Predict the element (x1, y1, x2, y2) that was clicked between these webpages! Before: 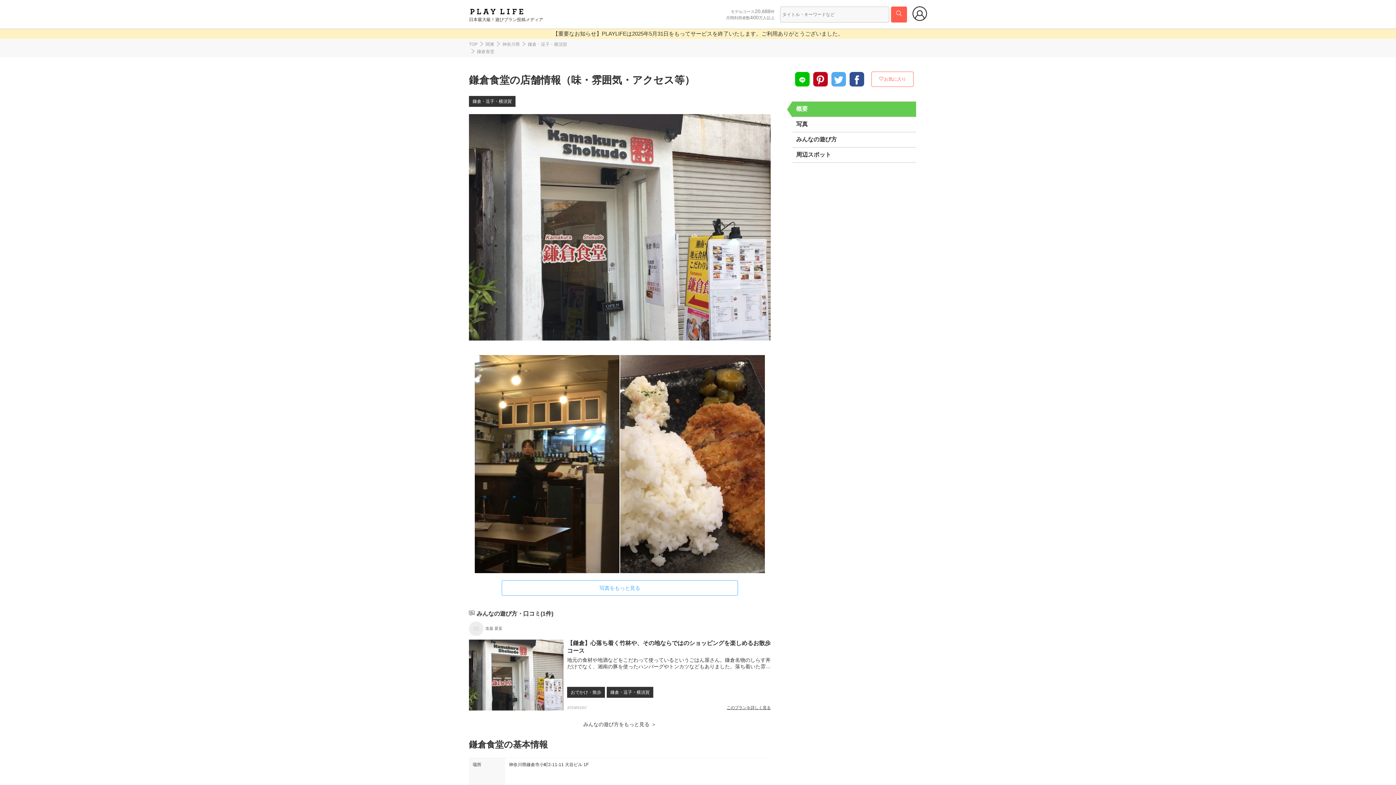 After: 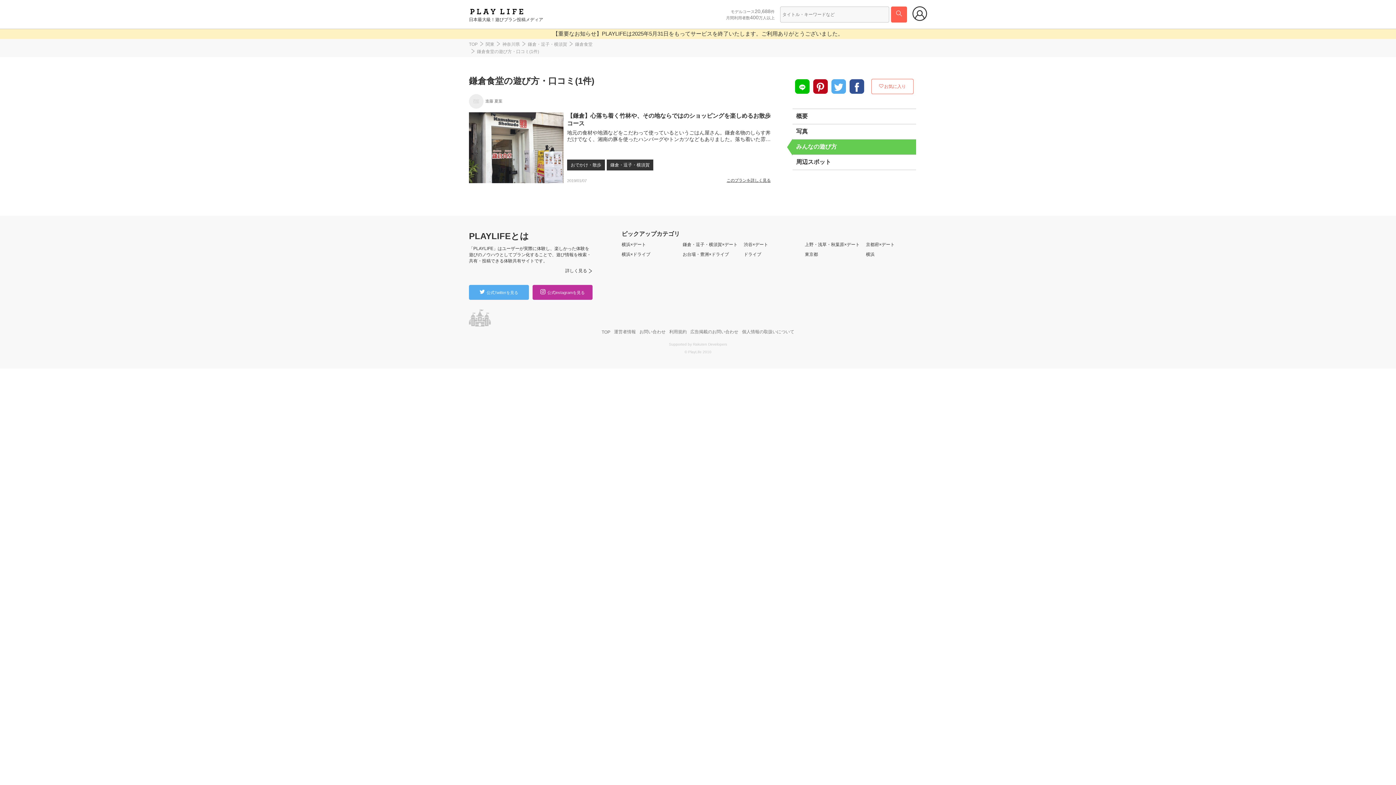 Action: label: みんなの遊び方をもっと見る bbox: (469, 714, 770, 728)